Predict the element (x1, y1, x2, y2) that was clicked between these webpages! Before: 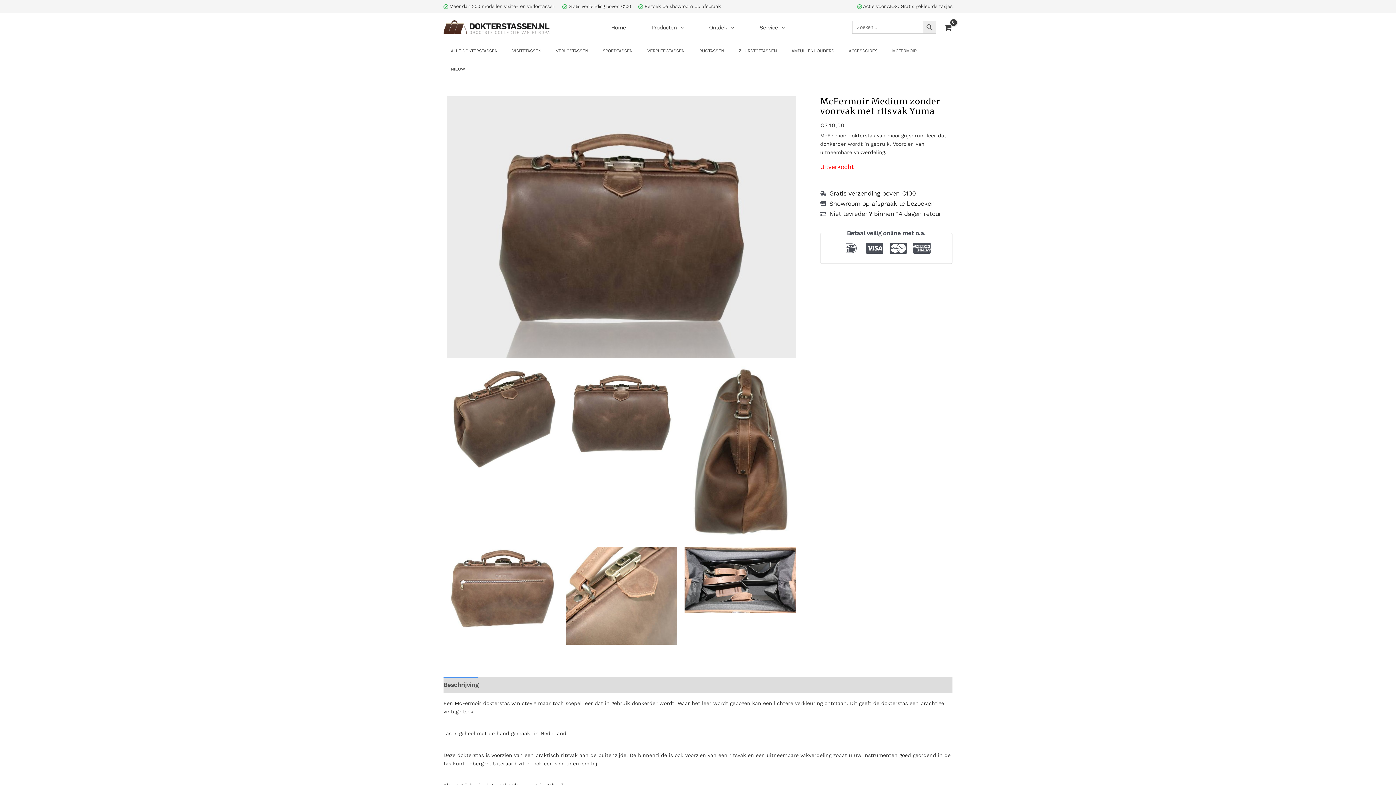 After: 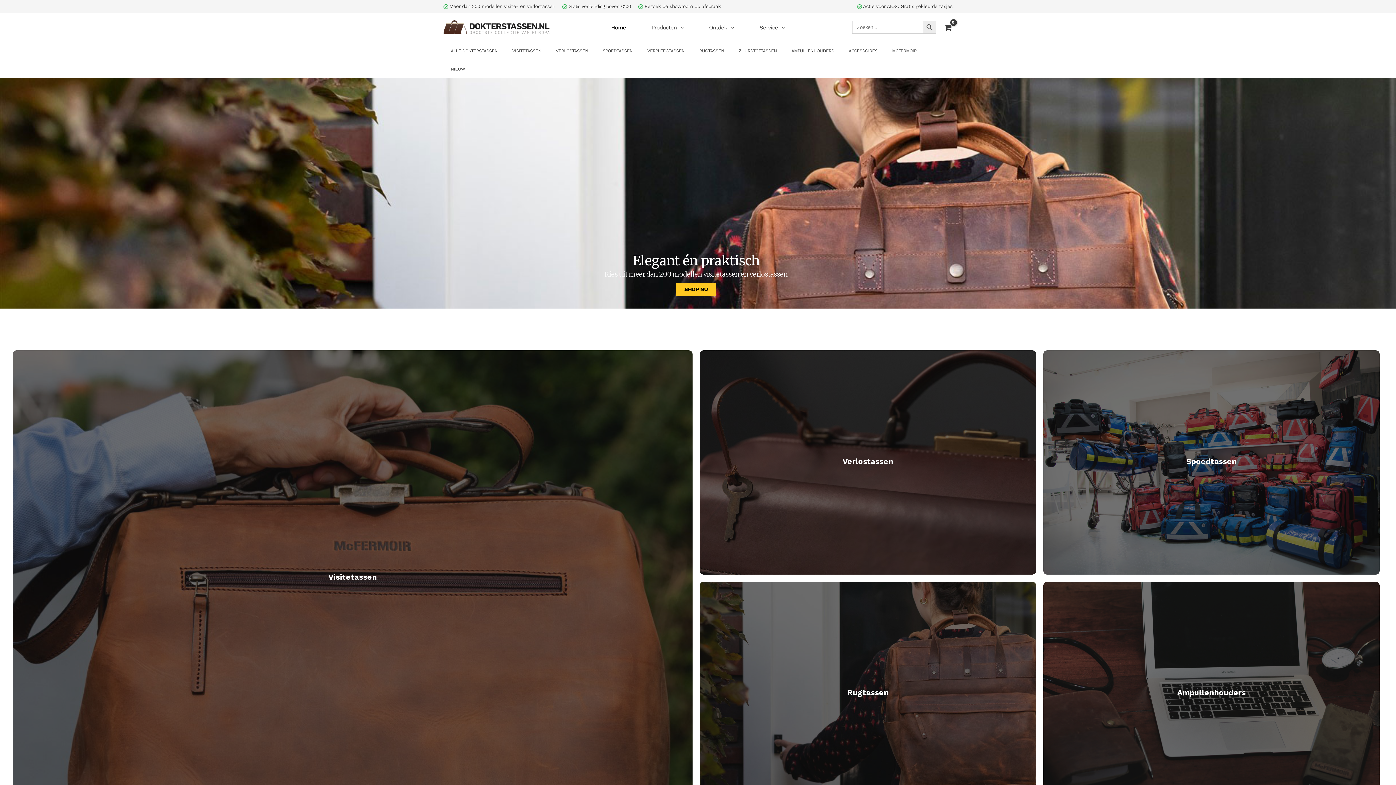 Action: label: Home bbox: (598, 25, 638, 30)